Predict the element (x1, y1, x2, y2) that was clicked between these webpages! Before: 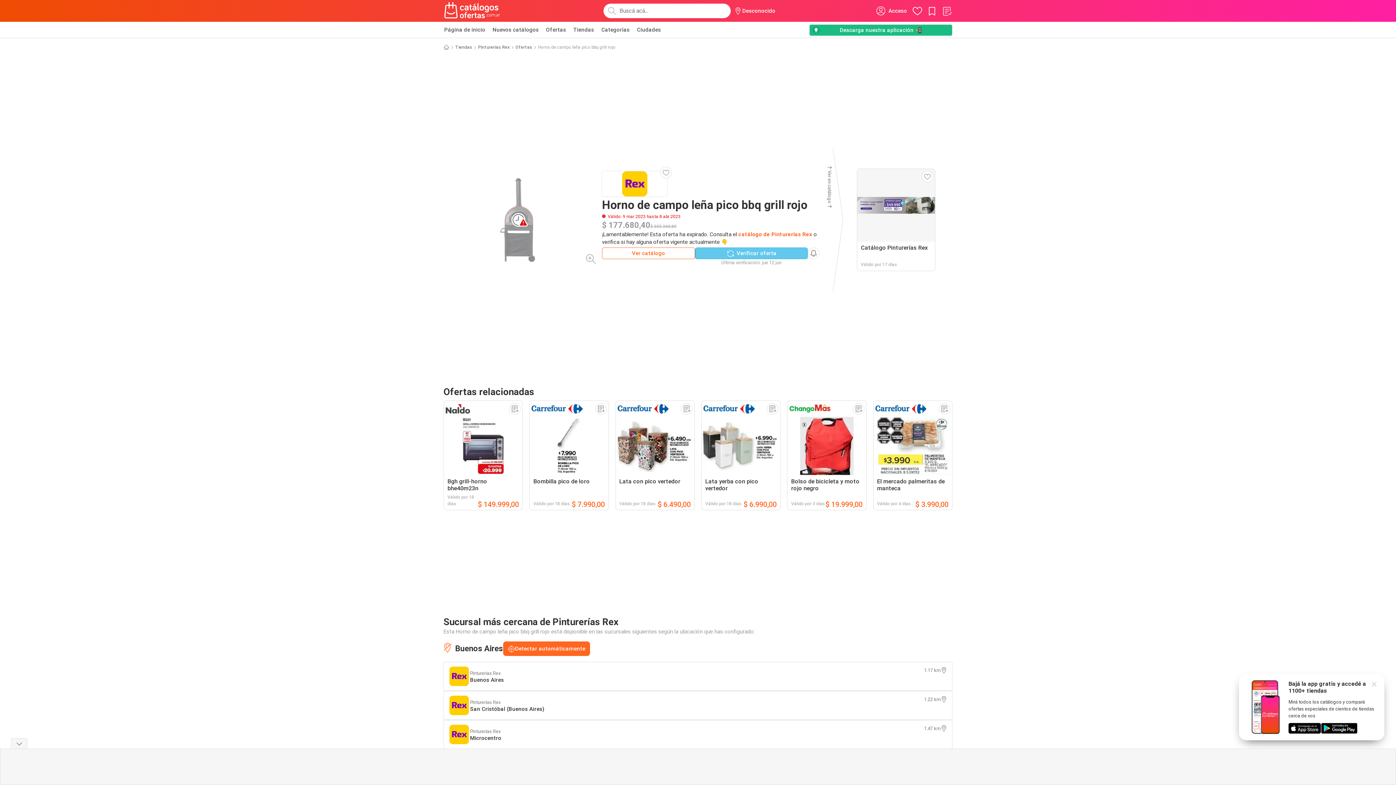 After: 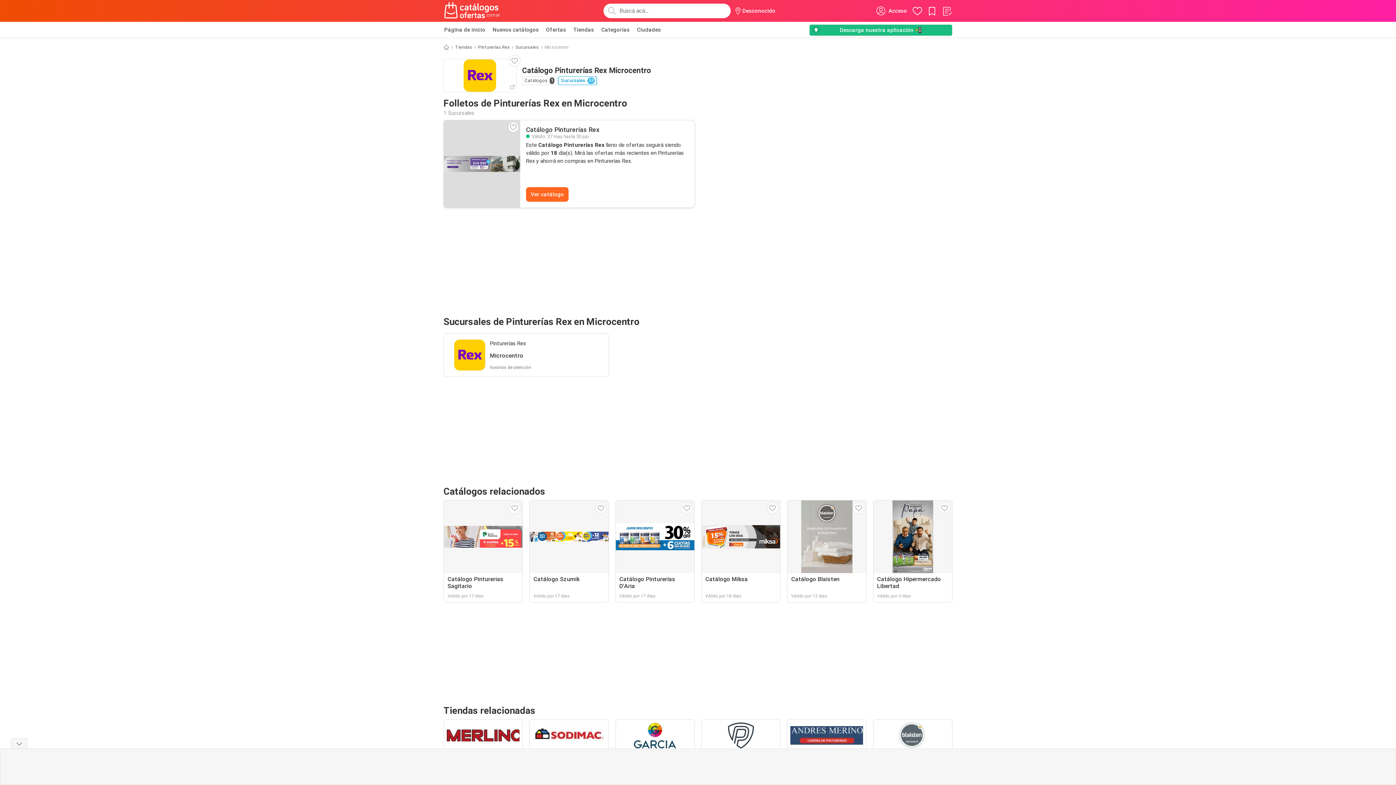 Action: bbox: (443, 720, 952, 749) label: Pinturerías Rex
Microcentro
1.47 km